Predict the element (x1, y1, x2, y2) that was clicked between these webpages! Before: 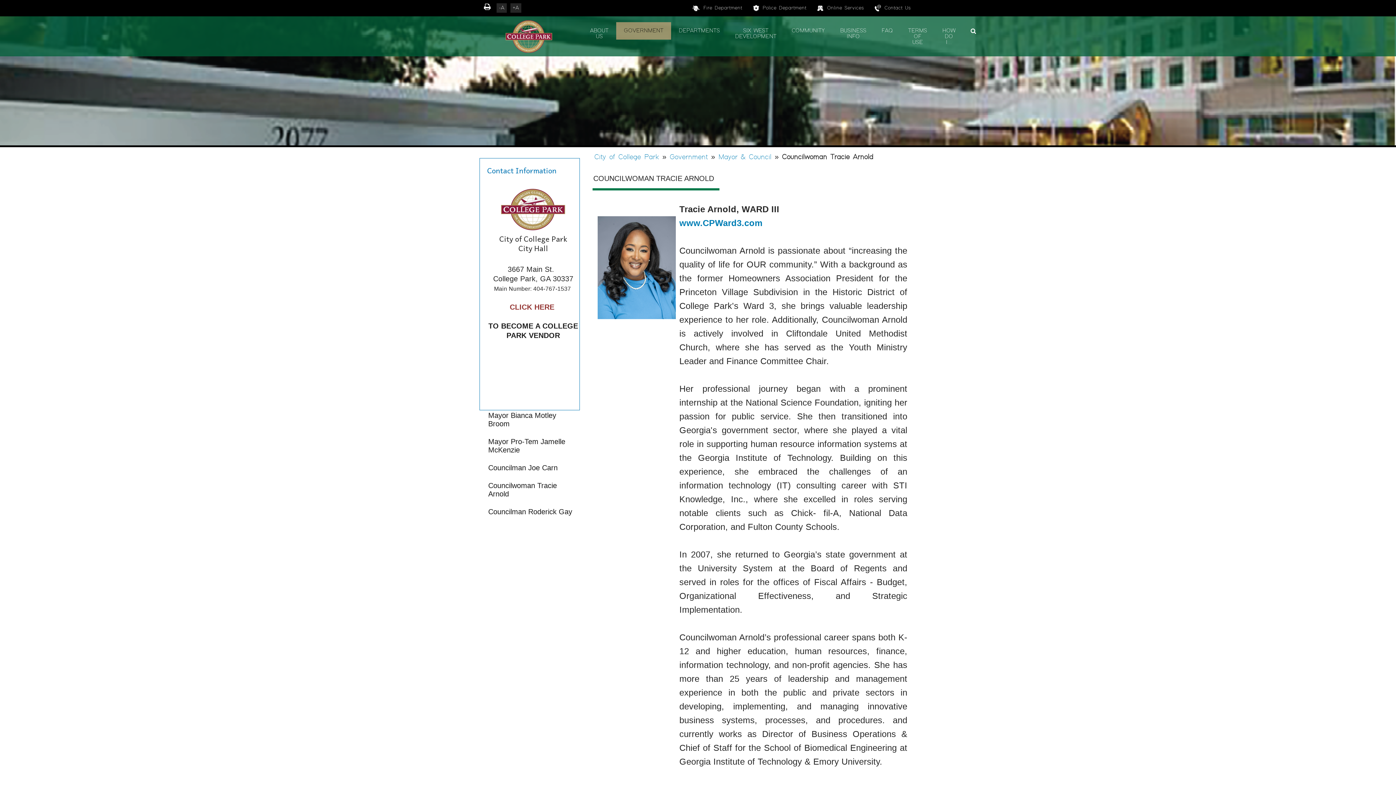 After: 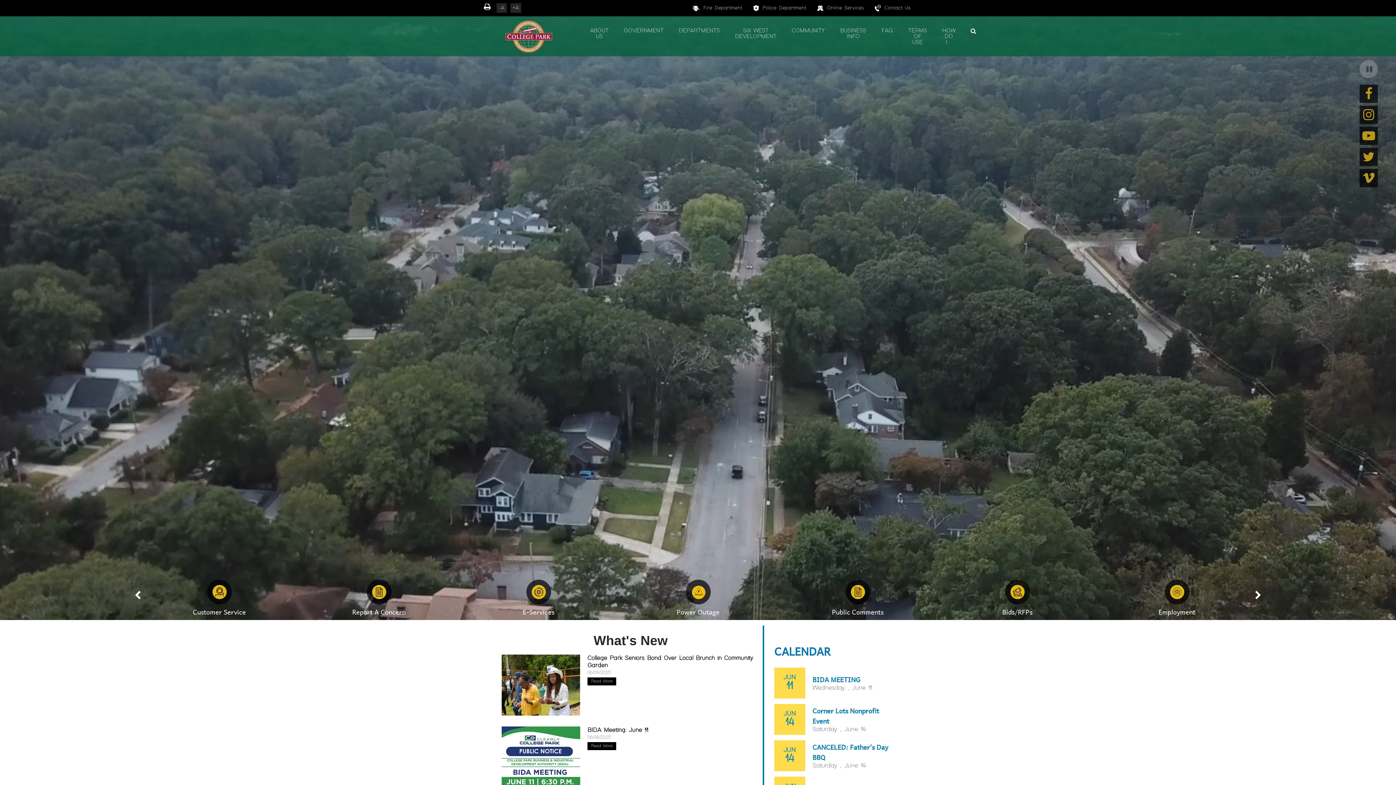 Action: bbox: (505, 20, 582, 52)